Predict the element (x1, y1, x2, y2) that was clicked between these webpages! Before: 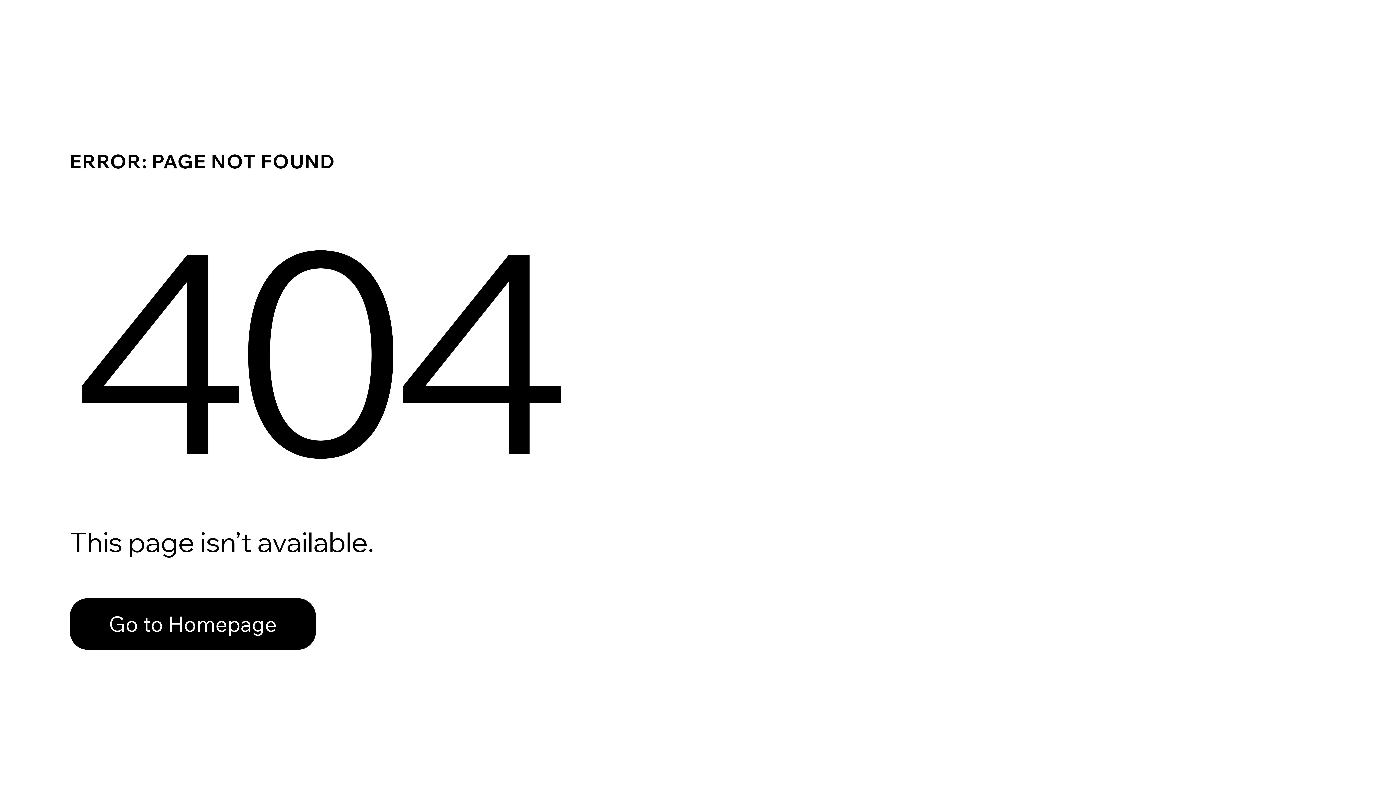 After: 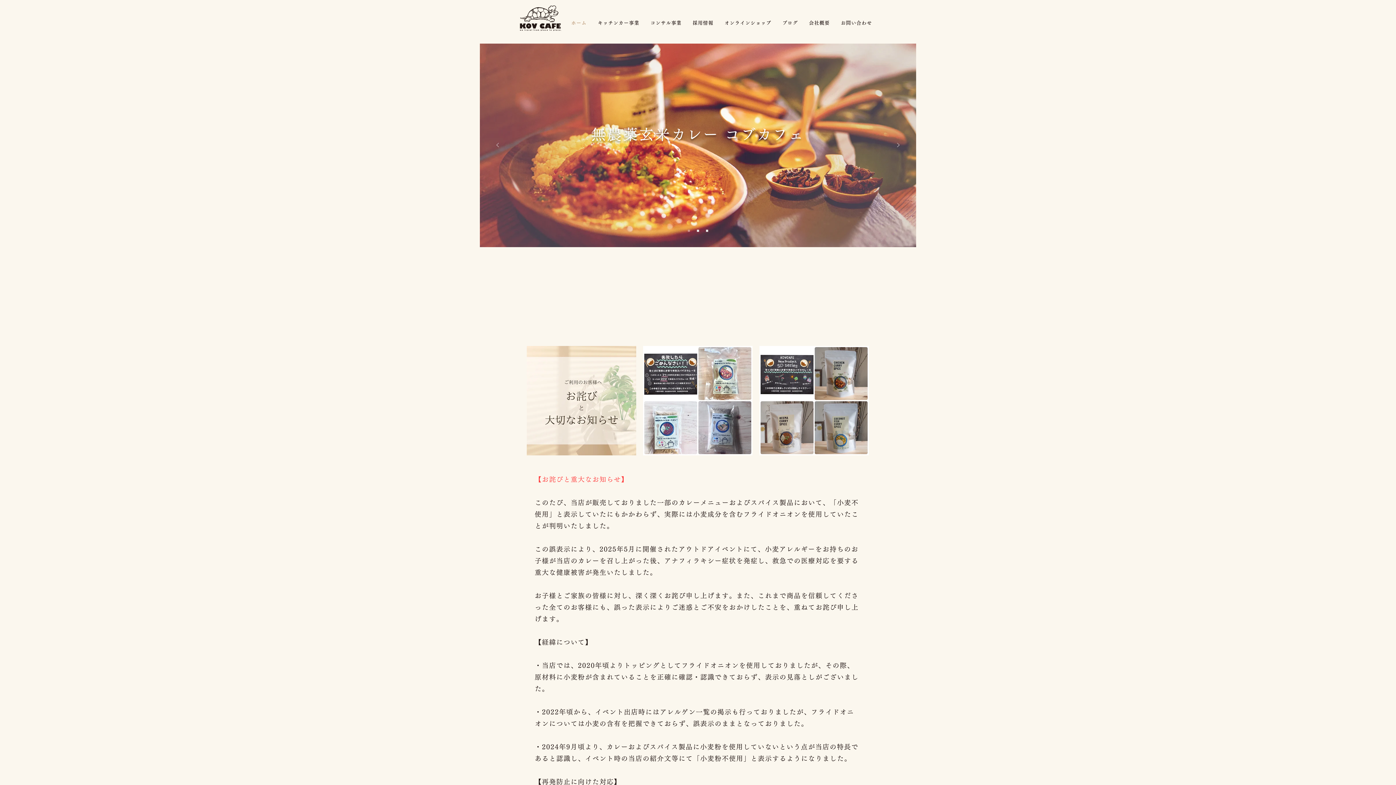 Action: bbox: (69, 598, 316, 650) label: Go to Homepage